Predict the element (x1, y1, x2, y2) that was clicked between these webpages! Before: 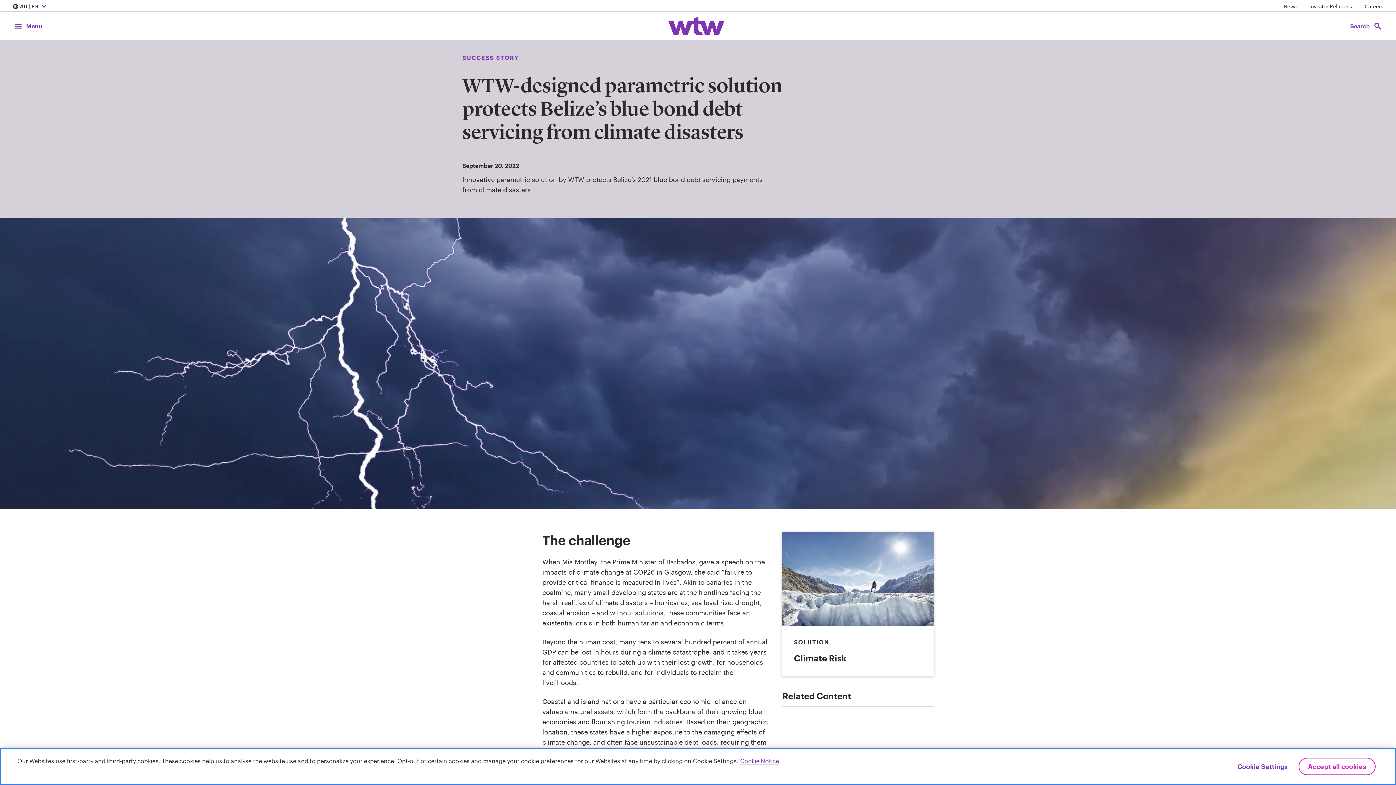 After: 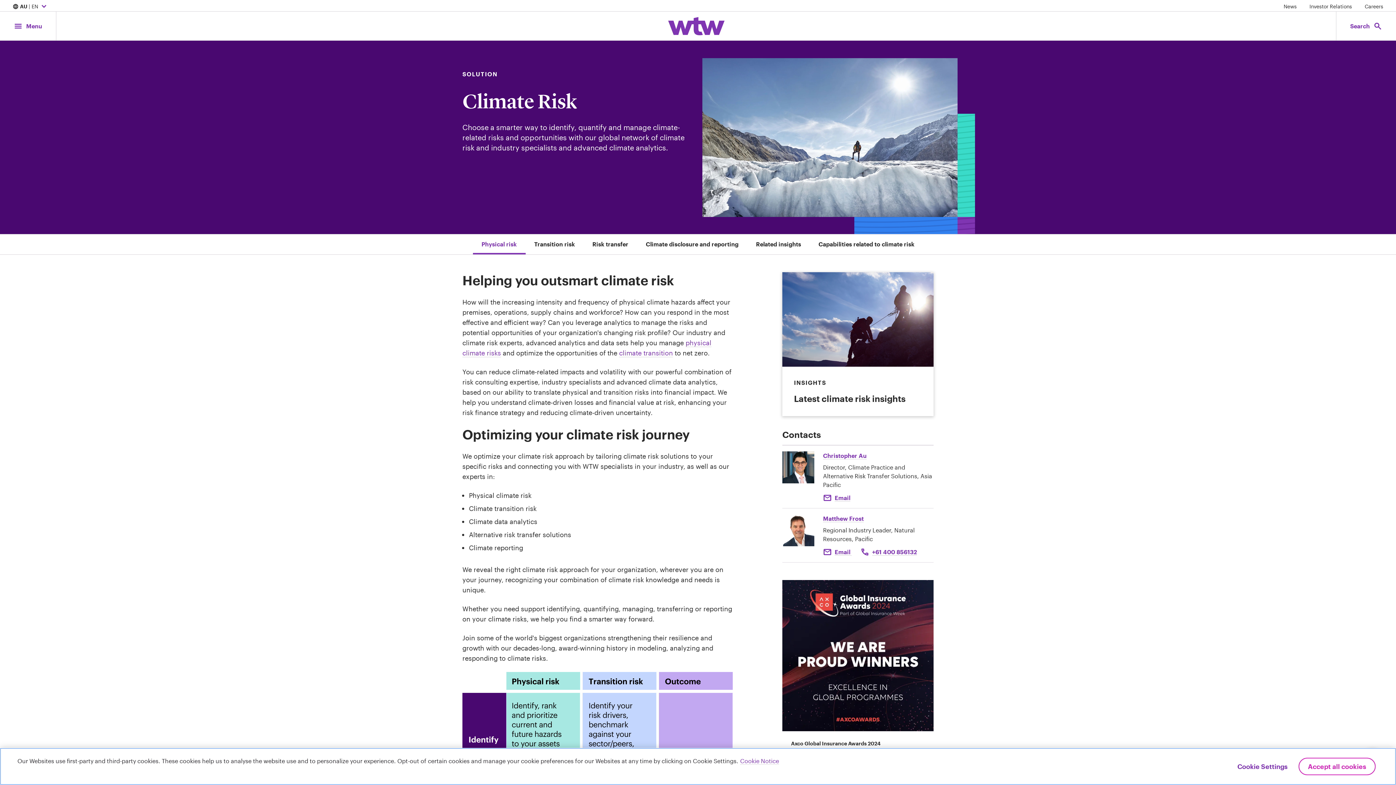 Action: bbox: (782, 532, 933, 675) label: SOLUTION
Climate Risk